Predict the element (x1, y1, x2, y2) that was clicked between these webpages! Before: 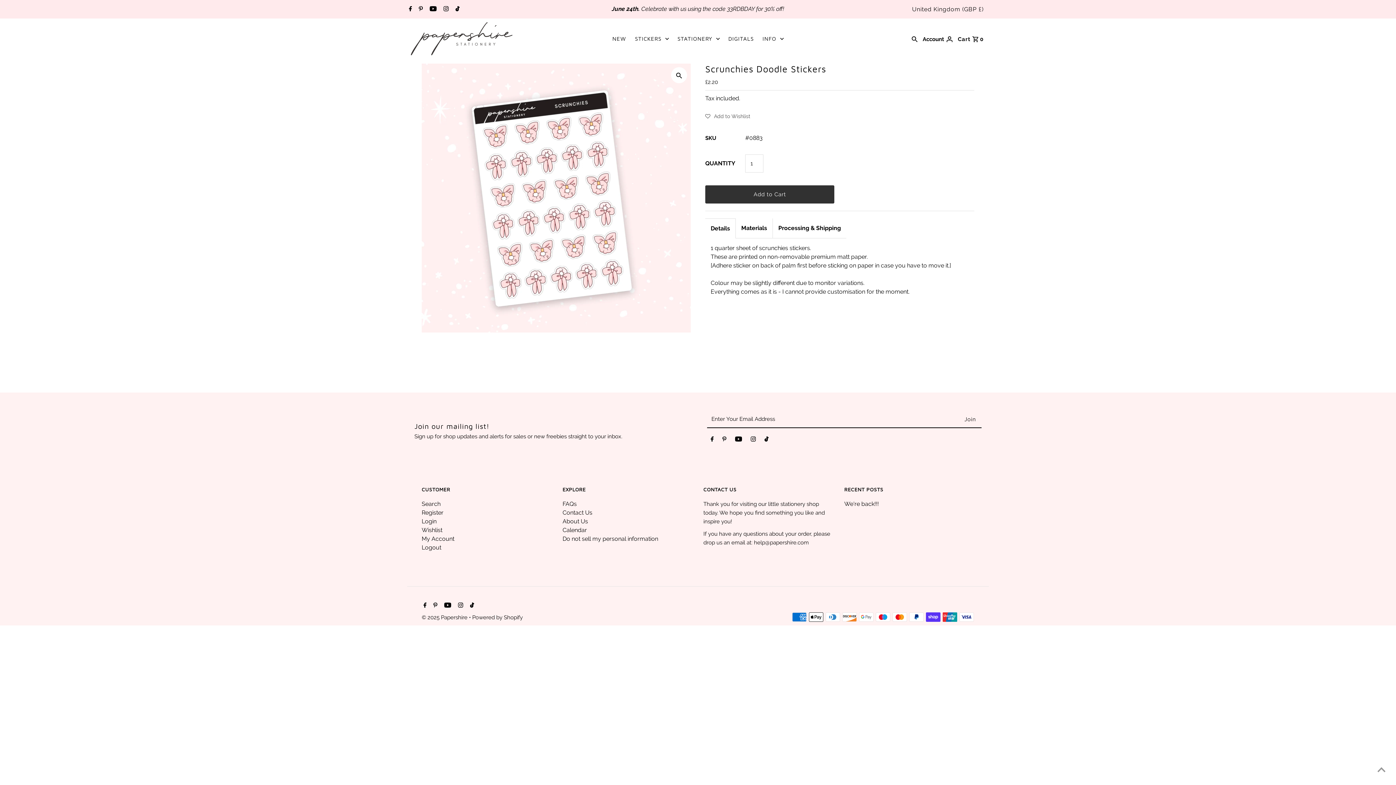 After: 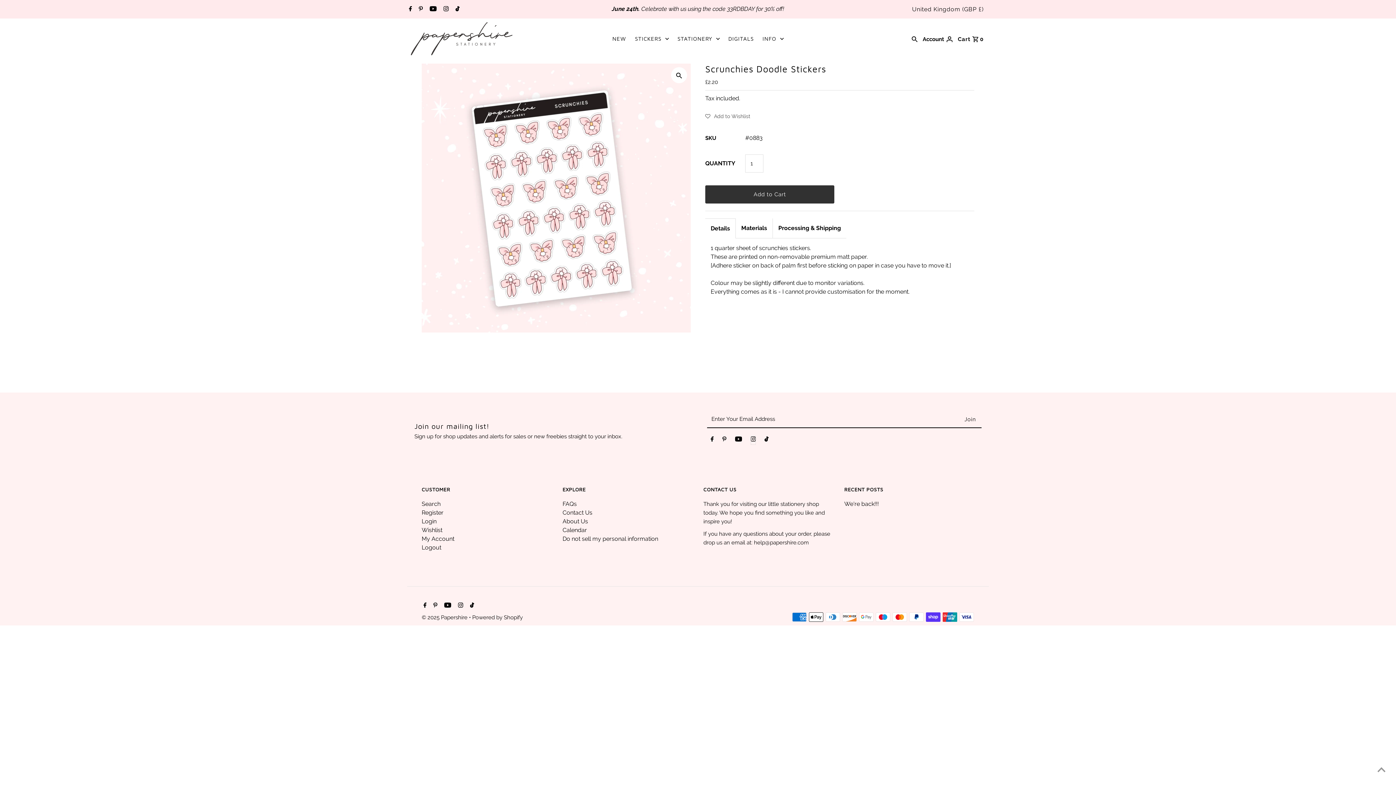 Action: label: Instagram bbox: (751, 436, 756, 445)